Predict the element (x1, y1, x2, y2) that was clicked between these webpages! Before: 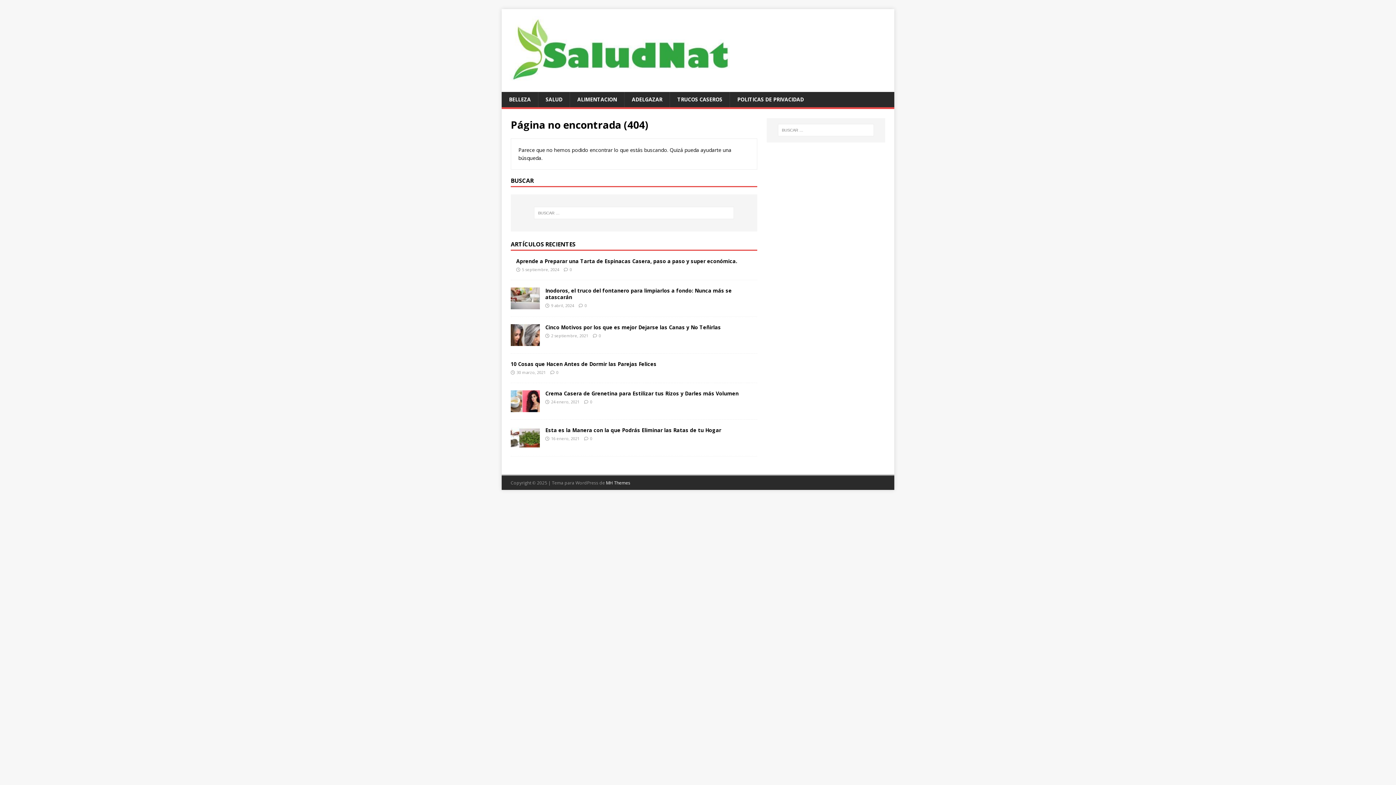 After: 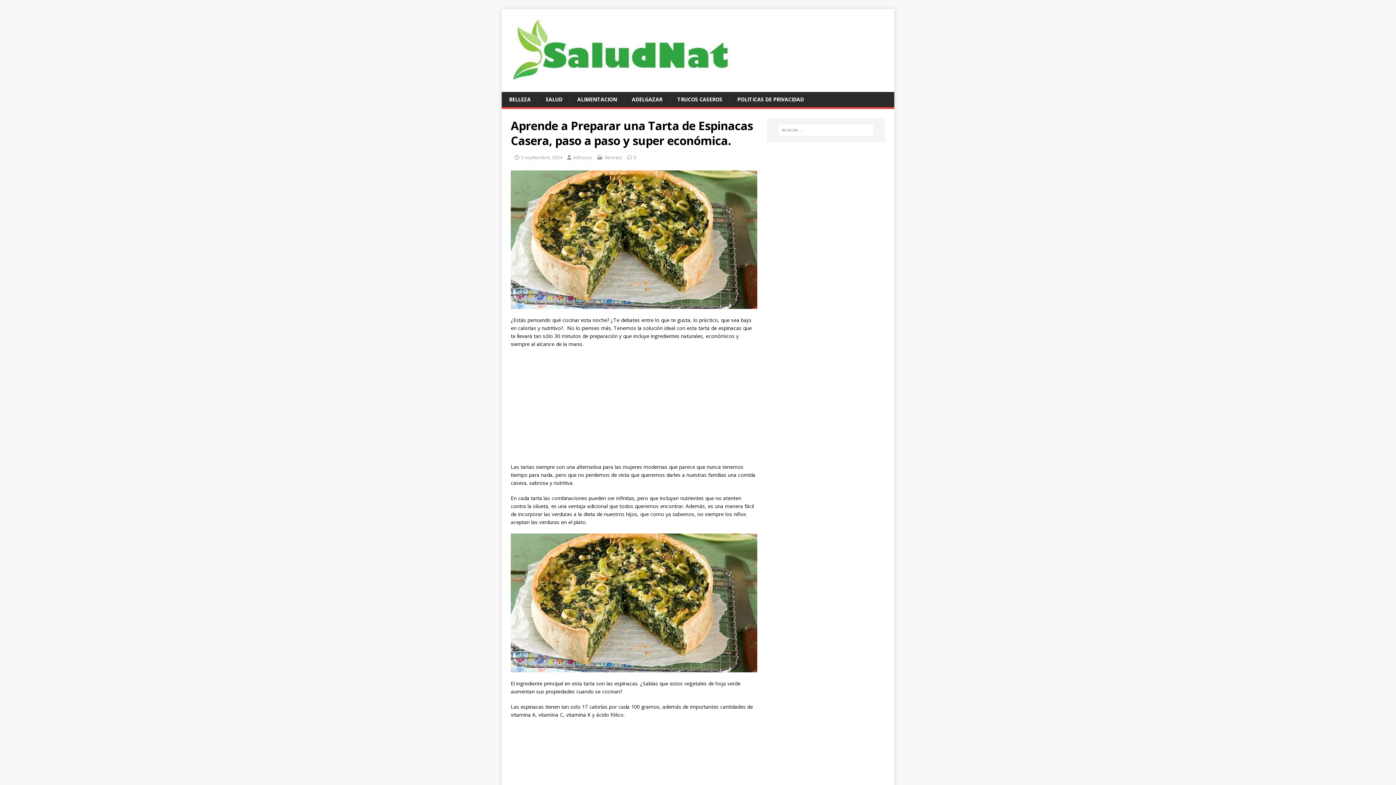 Action: label: 0 bbox: (569, 266, 572, 272)